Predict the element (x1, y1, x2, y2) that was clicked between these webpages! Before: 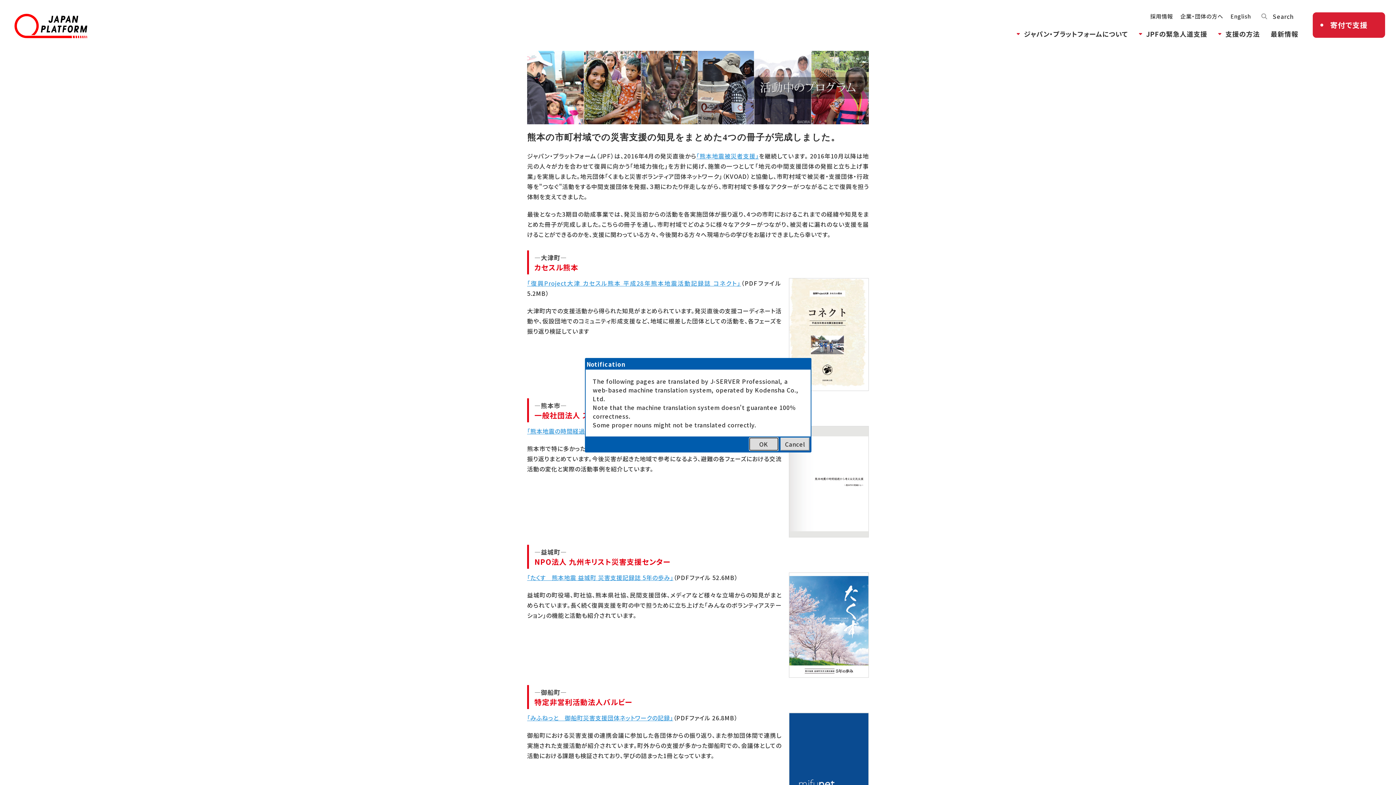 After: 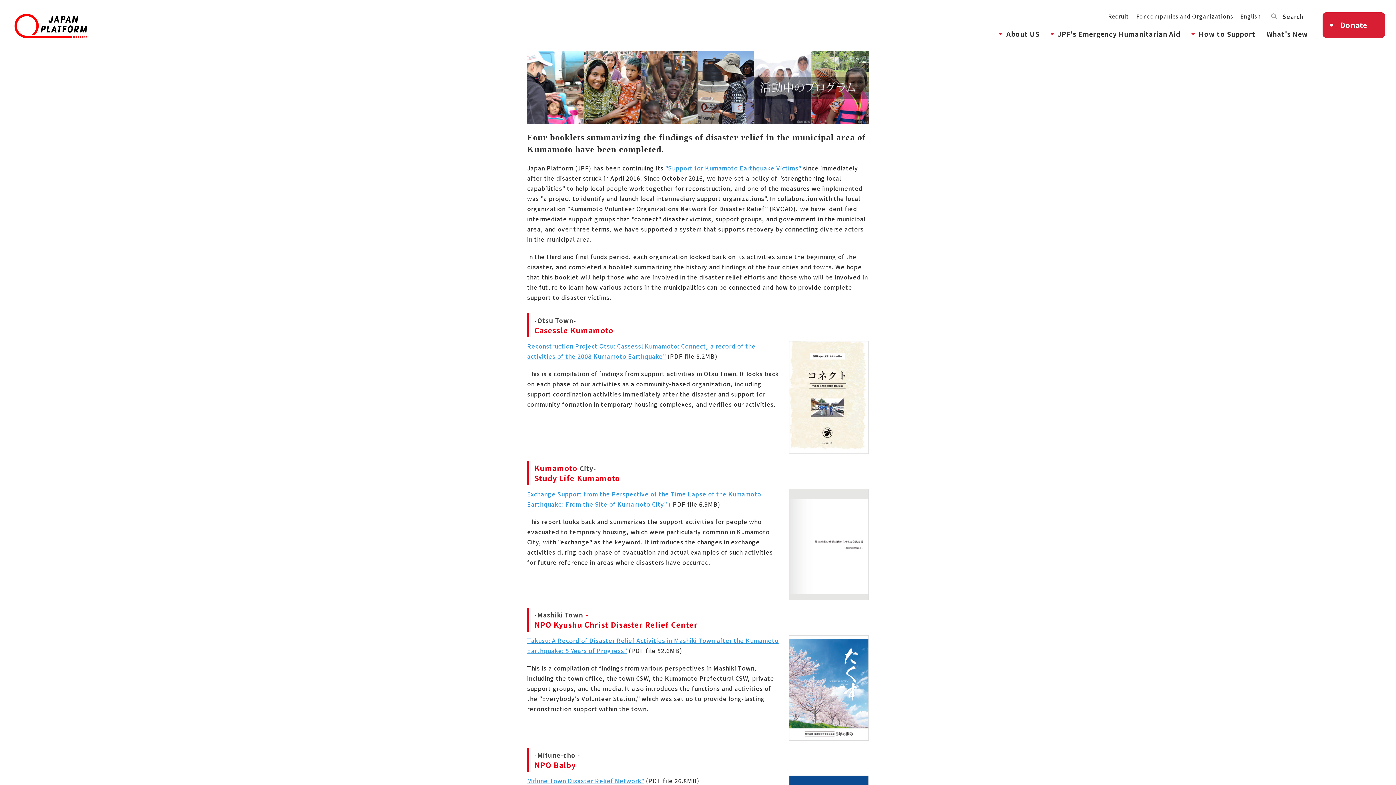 Action: bbox: (749, 437, 778, 450) label: OK